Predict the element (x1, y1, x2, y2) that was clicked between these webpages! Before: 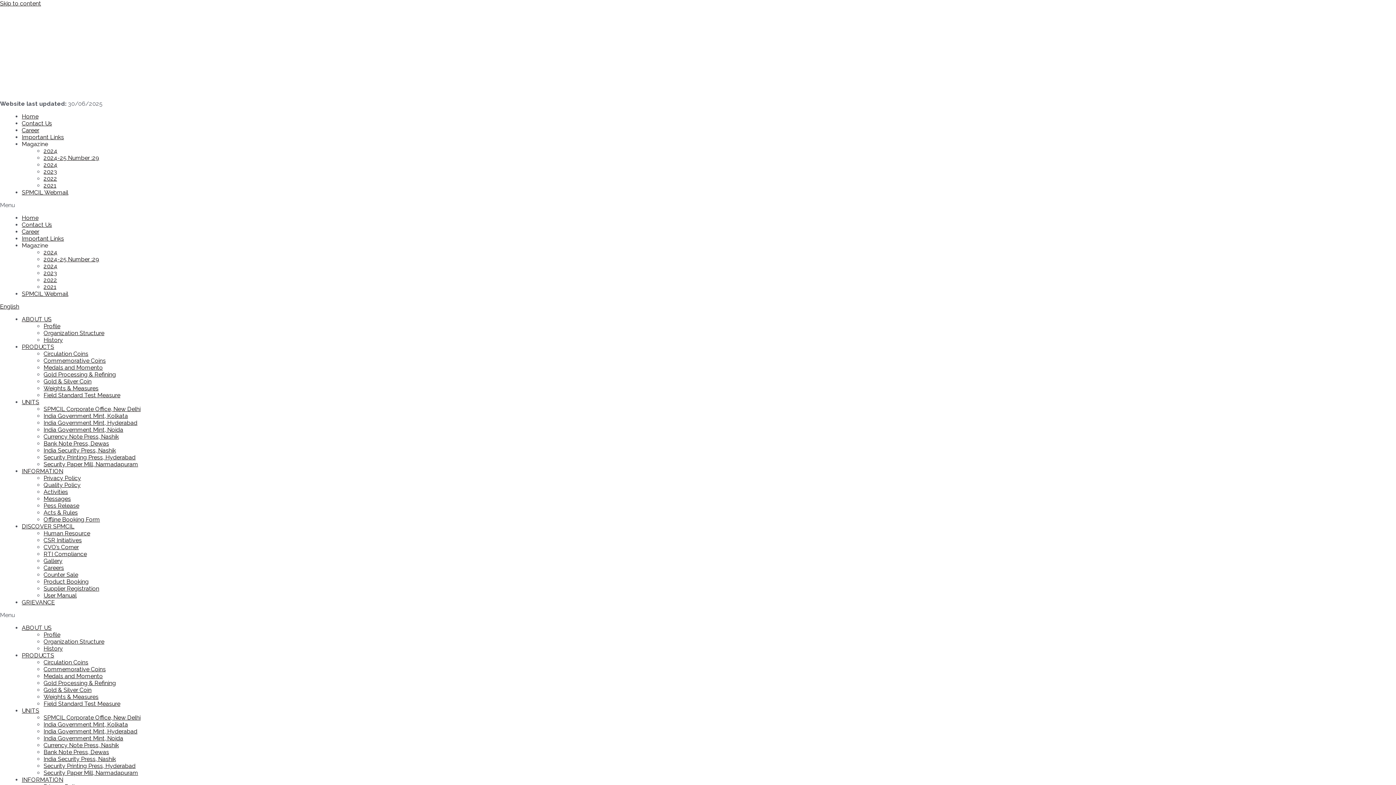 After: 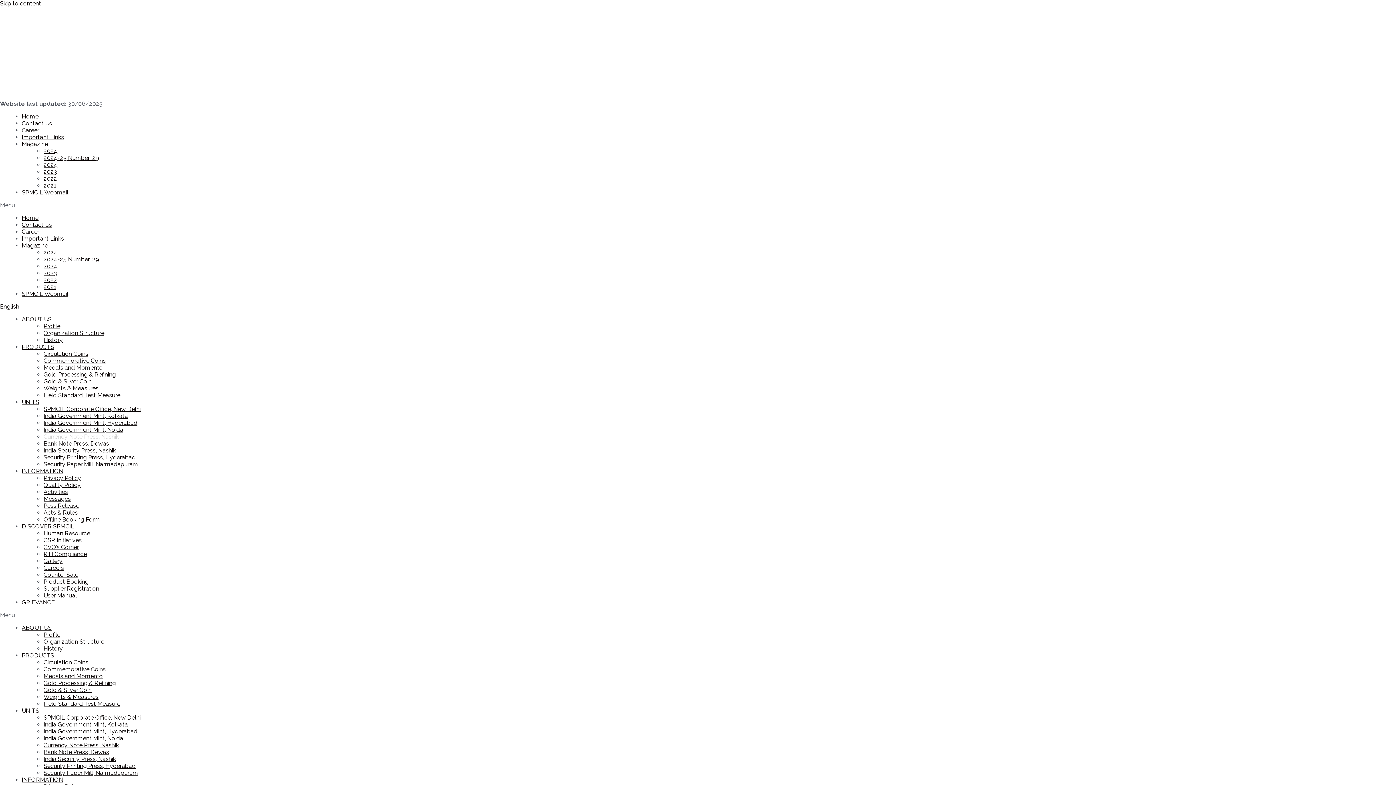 Action: label: Currency Note Press, Nashik bbox: (43, 433, 118, 440)